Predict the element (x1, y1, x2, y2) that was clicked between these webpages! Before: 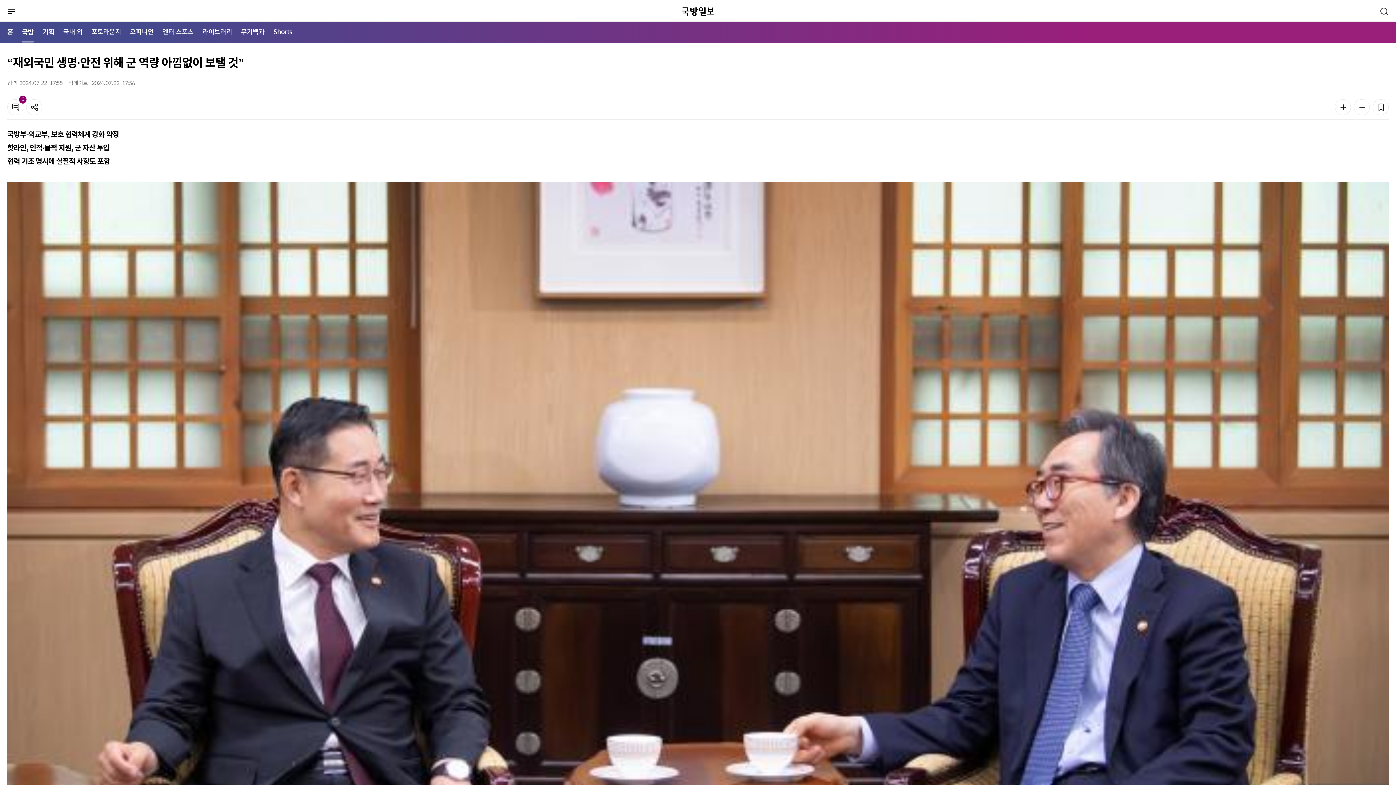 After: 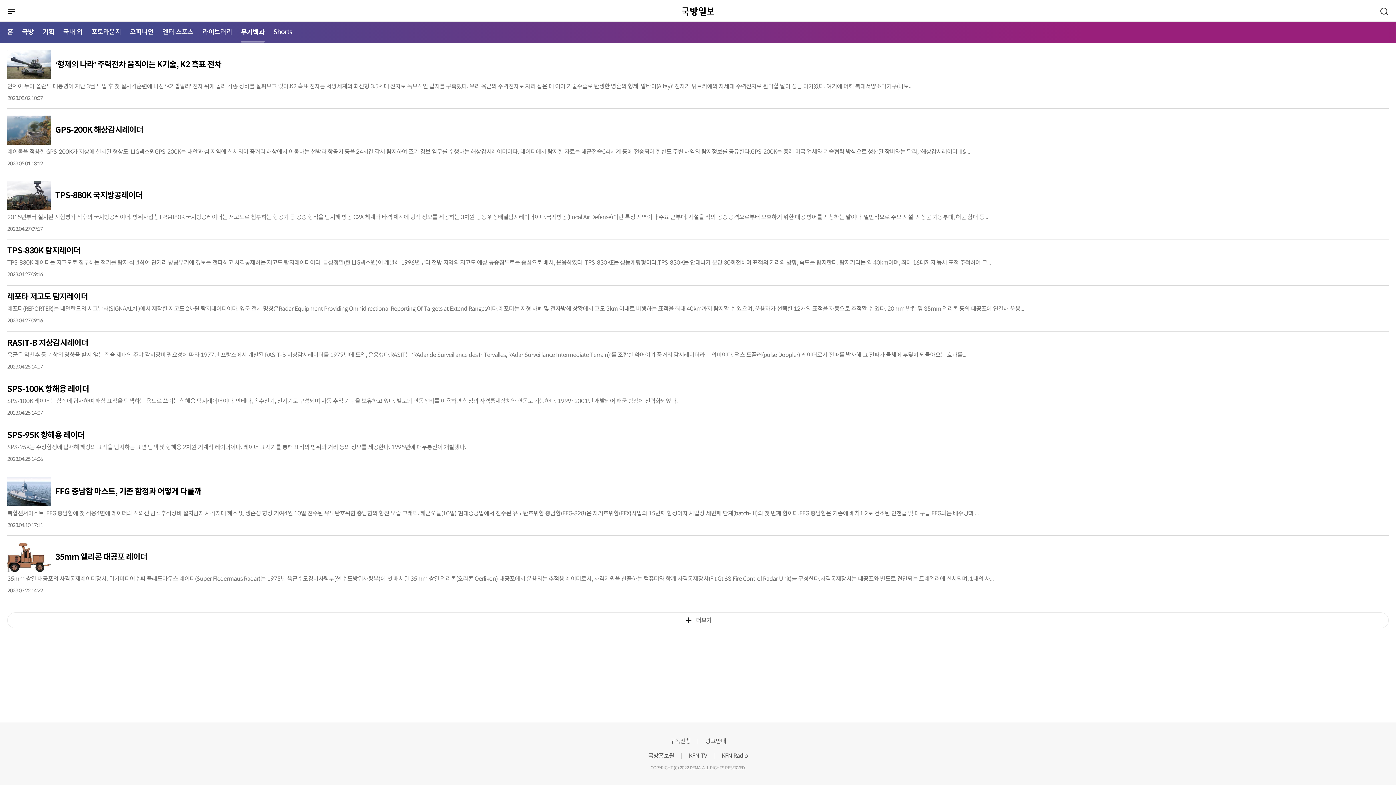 Action: bbox: (240, 21, 264, 42) label: 무기백과